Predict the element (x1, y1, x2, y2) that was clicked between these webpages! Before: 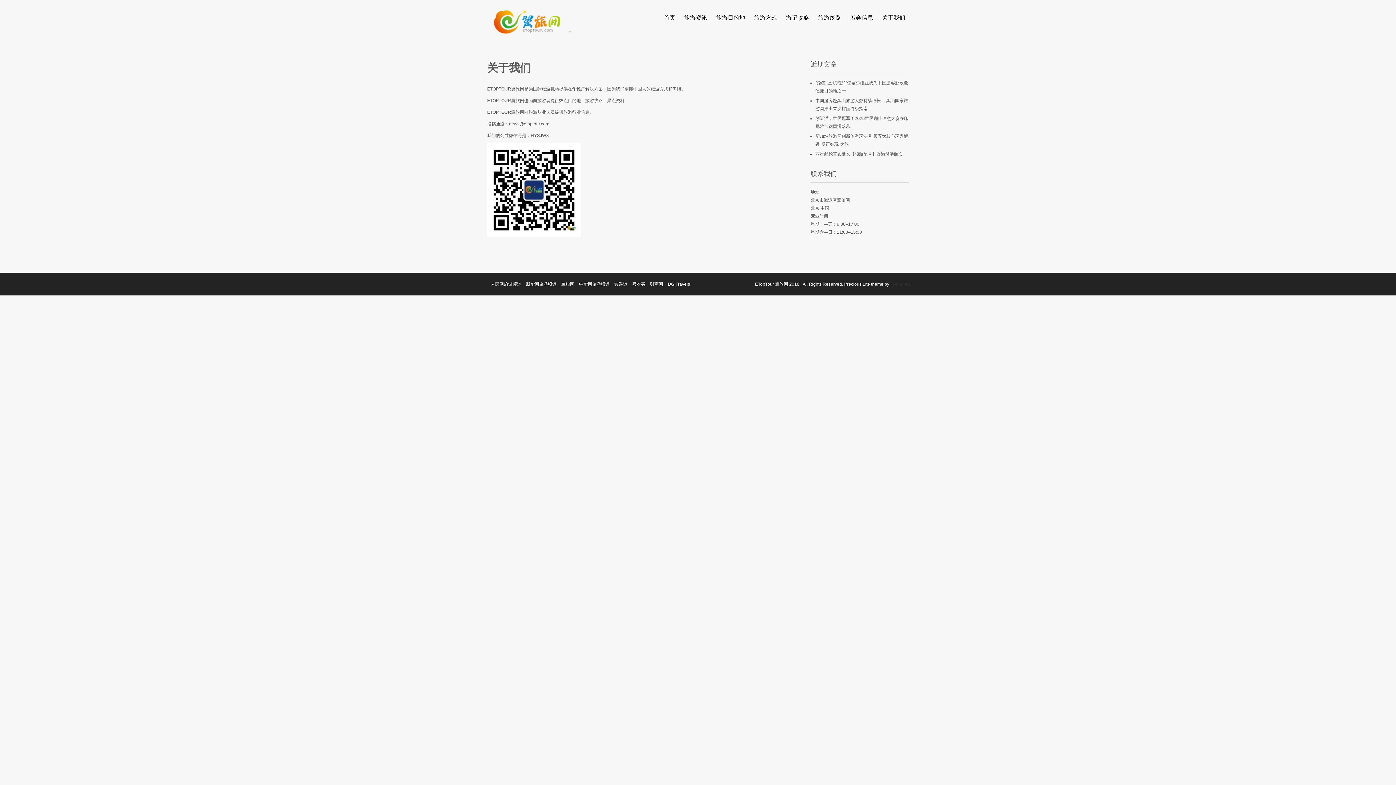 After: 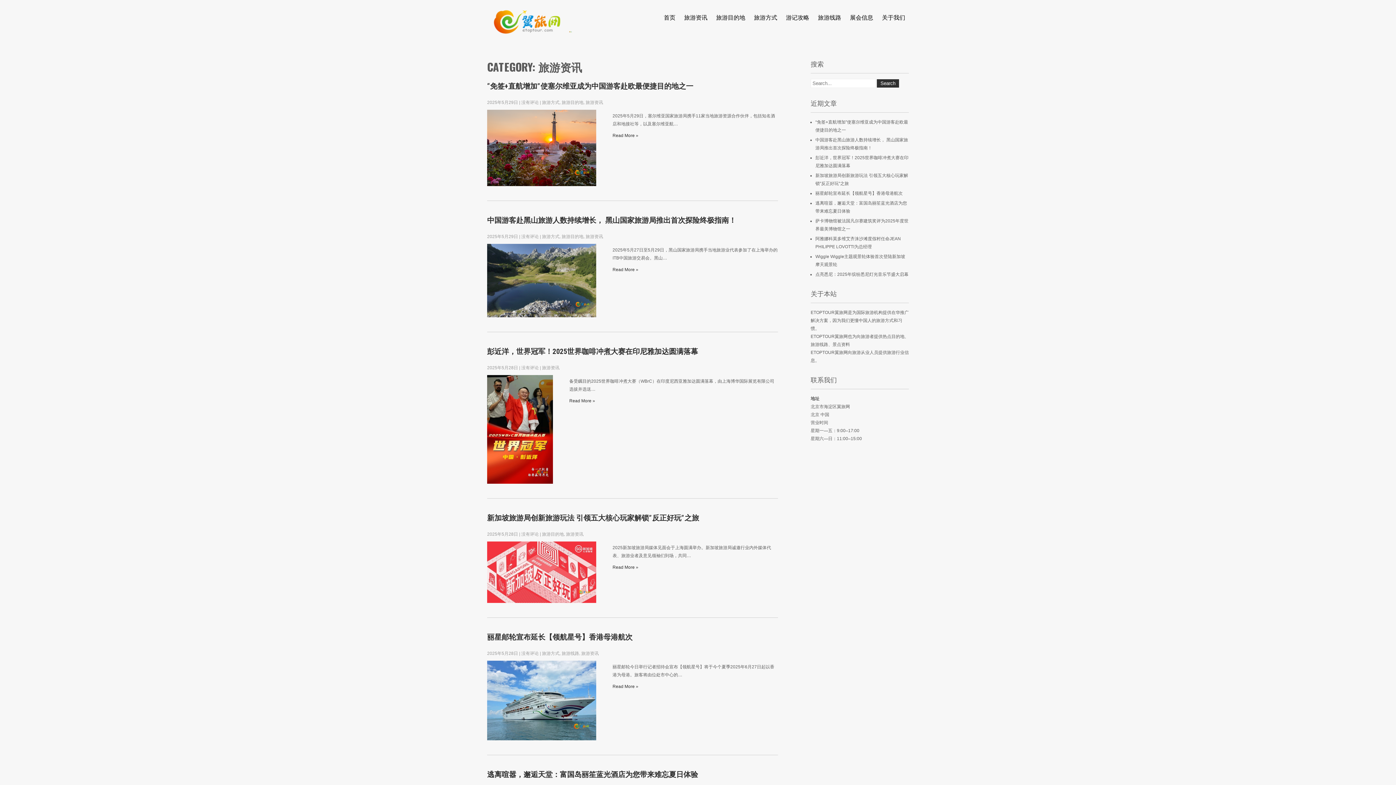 Action: label: 旅游资讯 bbox: (680, 9, 711, 24)